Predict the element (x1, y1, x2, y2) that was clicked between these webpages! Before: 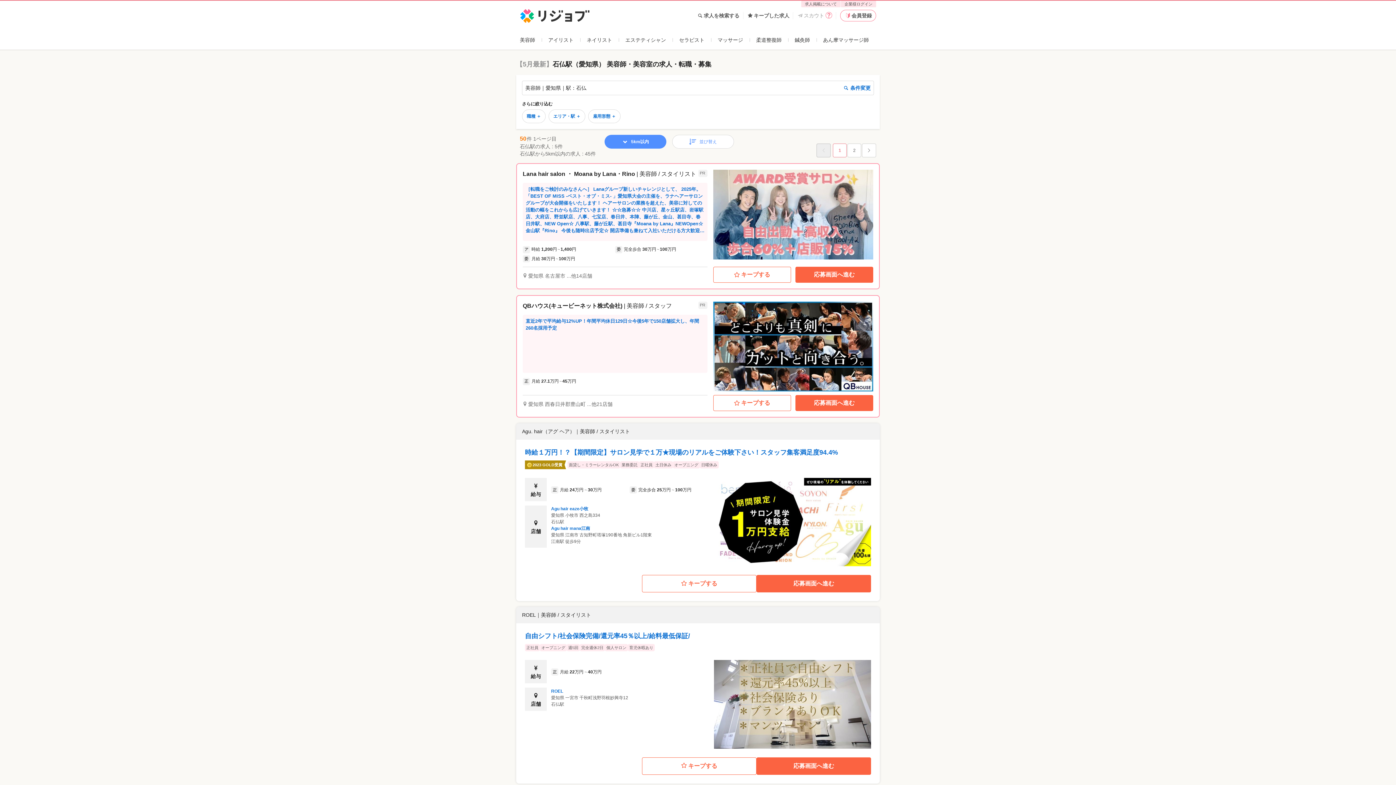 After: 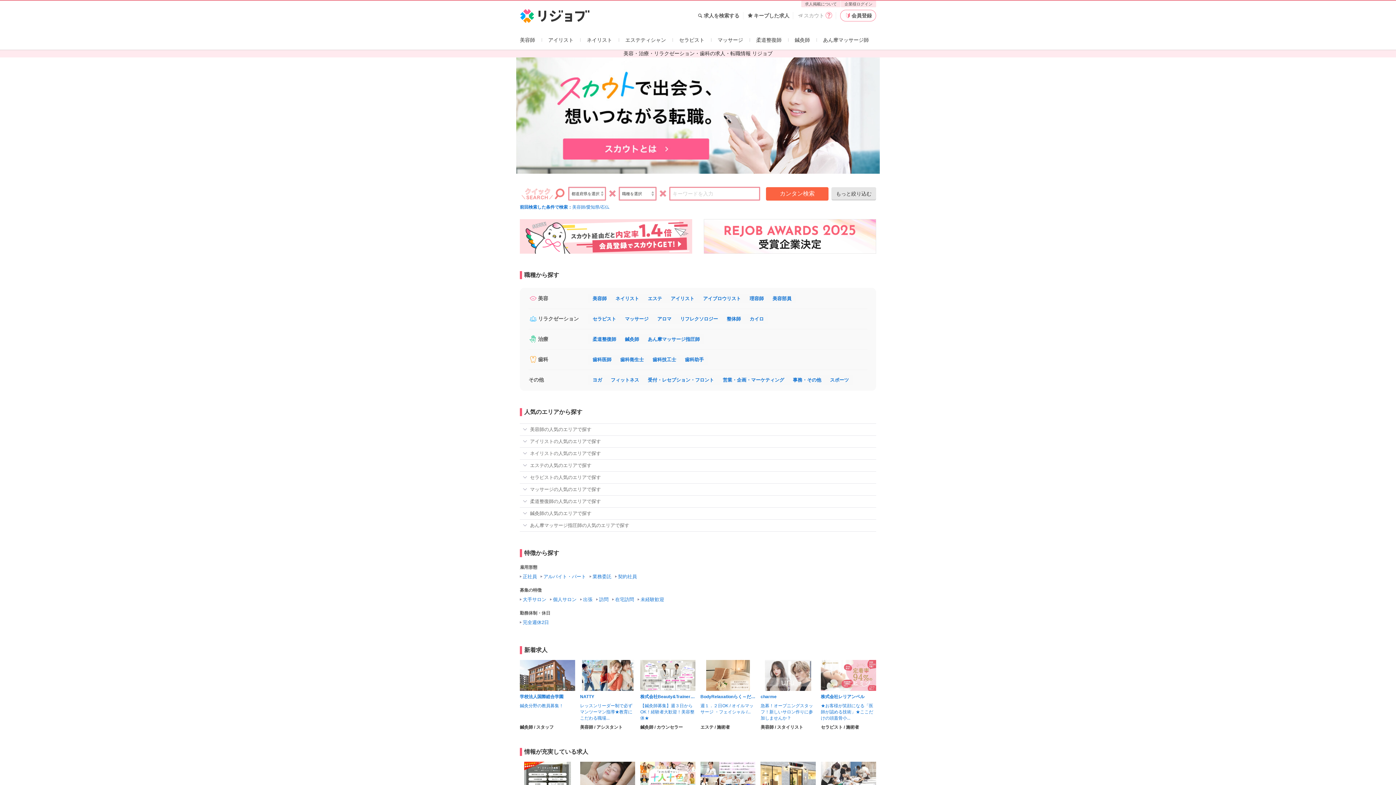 Action: label: リジョブ bbox: (520, 8, 590, 22)